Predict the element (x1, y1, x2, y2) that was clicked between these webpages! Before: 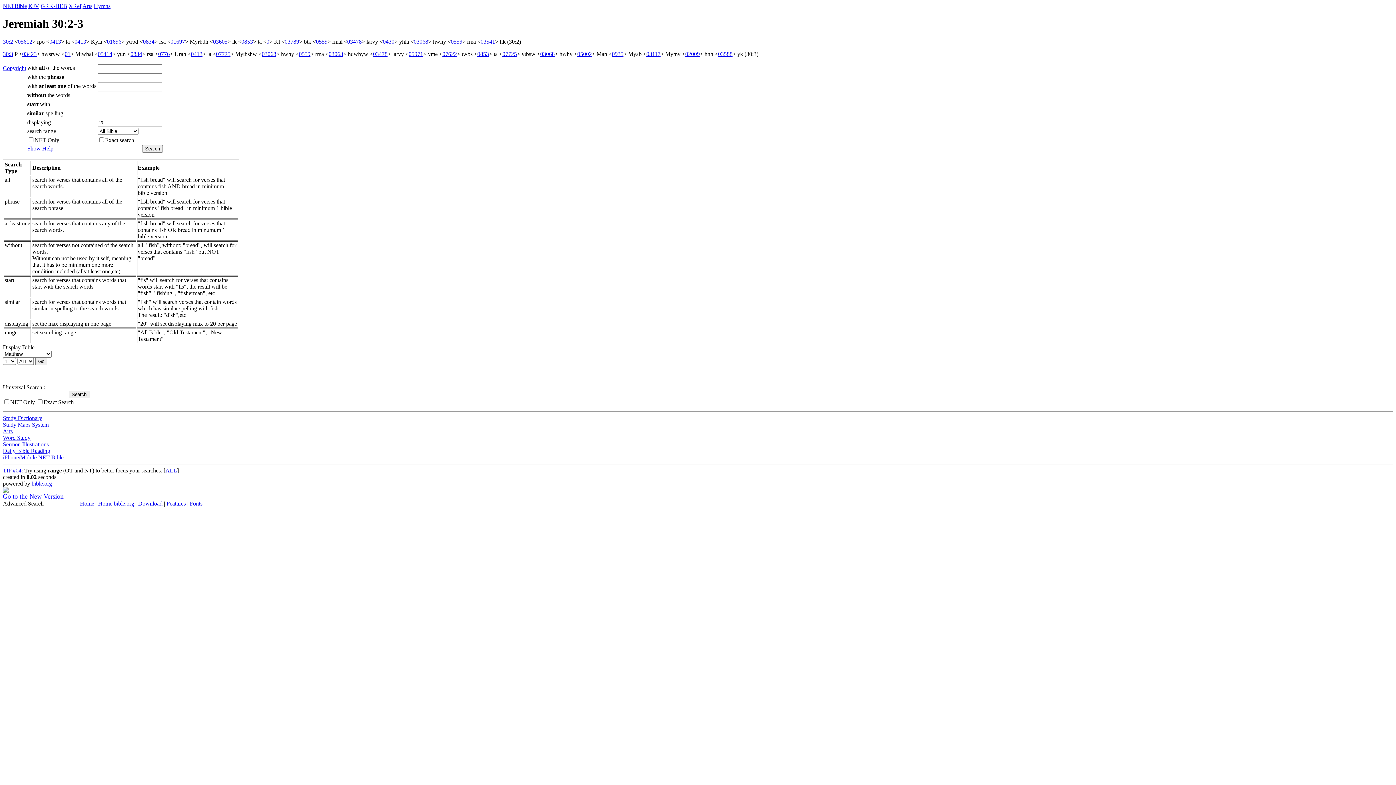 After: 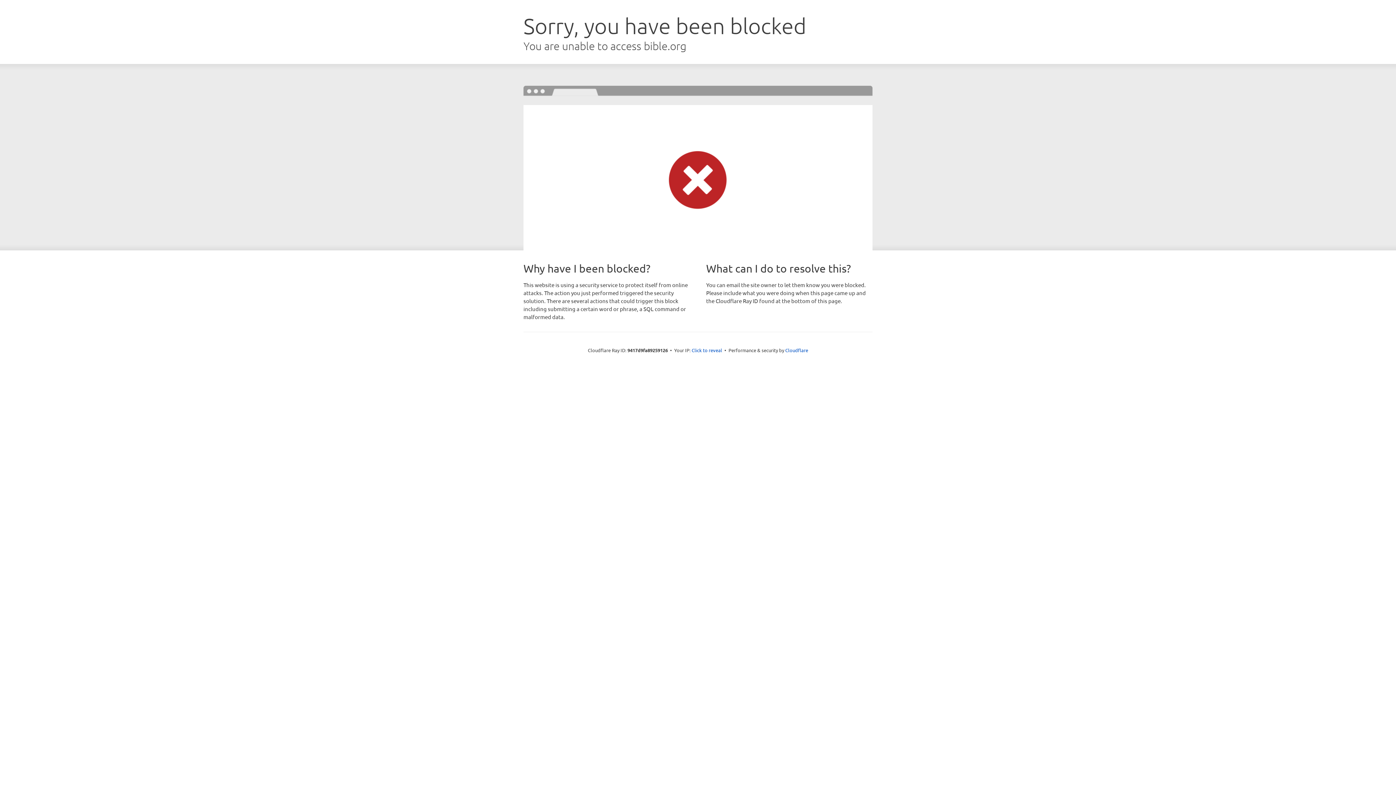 Action: bbox: (2, 454, 63, 460) label: iPhone/Mobile NET Bible